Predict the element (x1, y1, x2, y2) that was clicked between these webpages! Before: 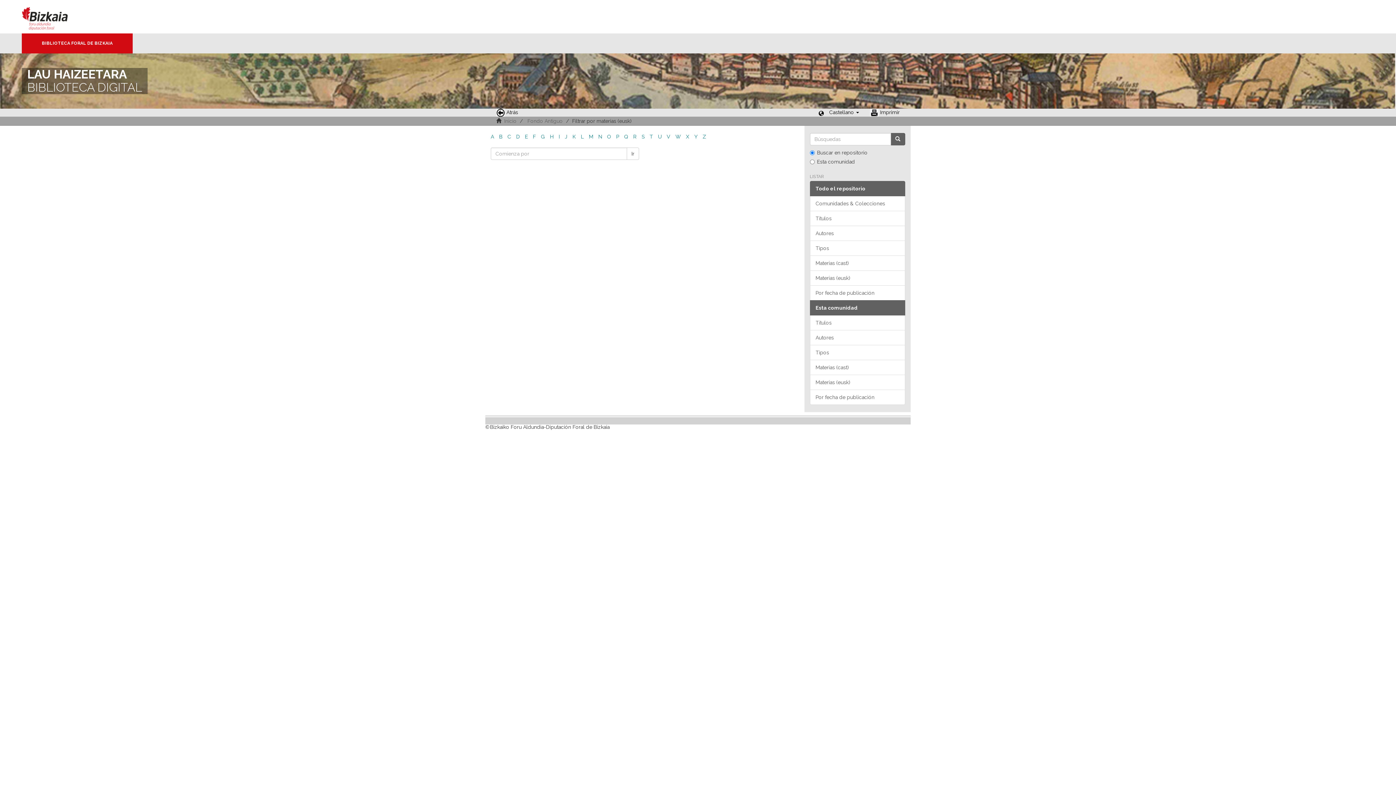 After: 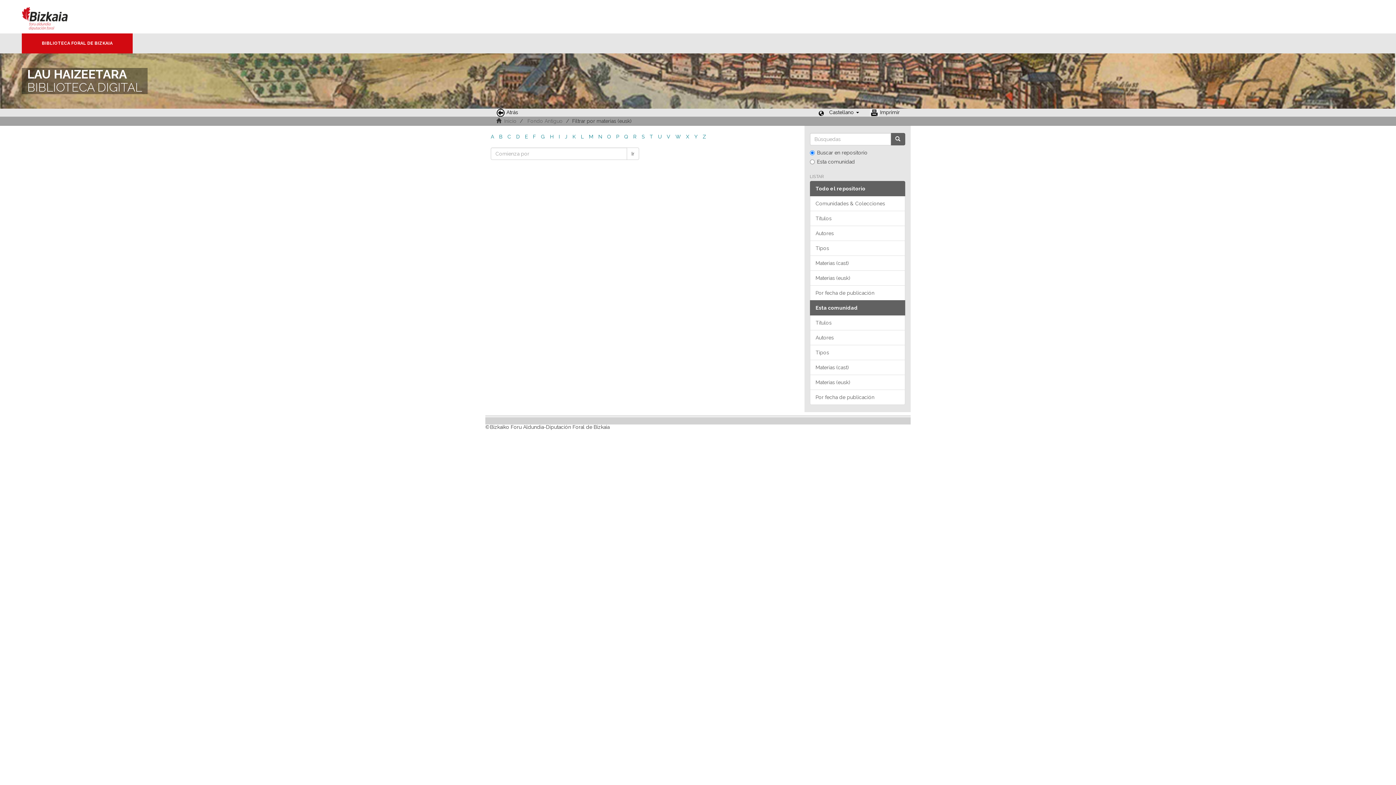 Action: label: I bbox: (558, 133, 560, 139)